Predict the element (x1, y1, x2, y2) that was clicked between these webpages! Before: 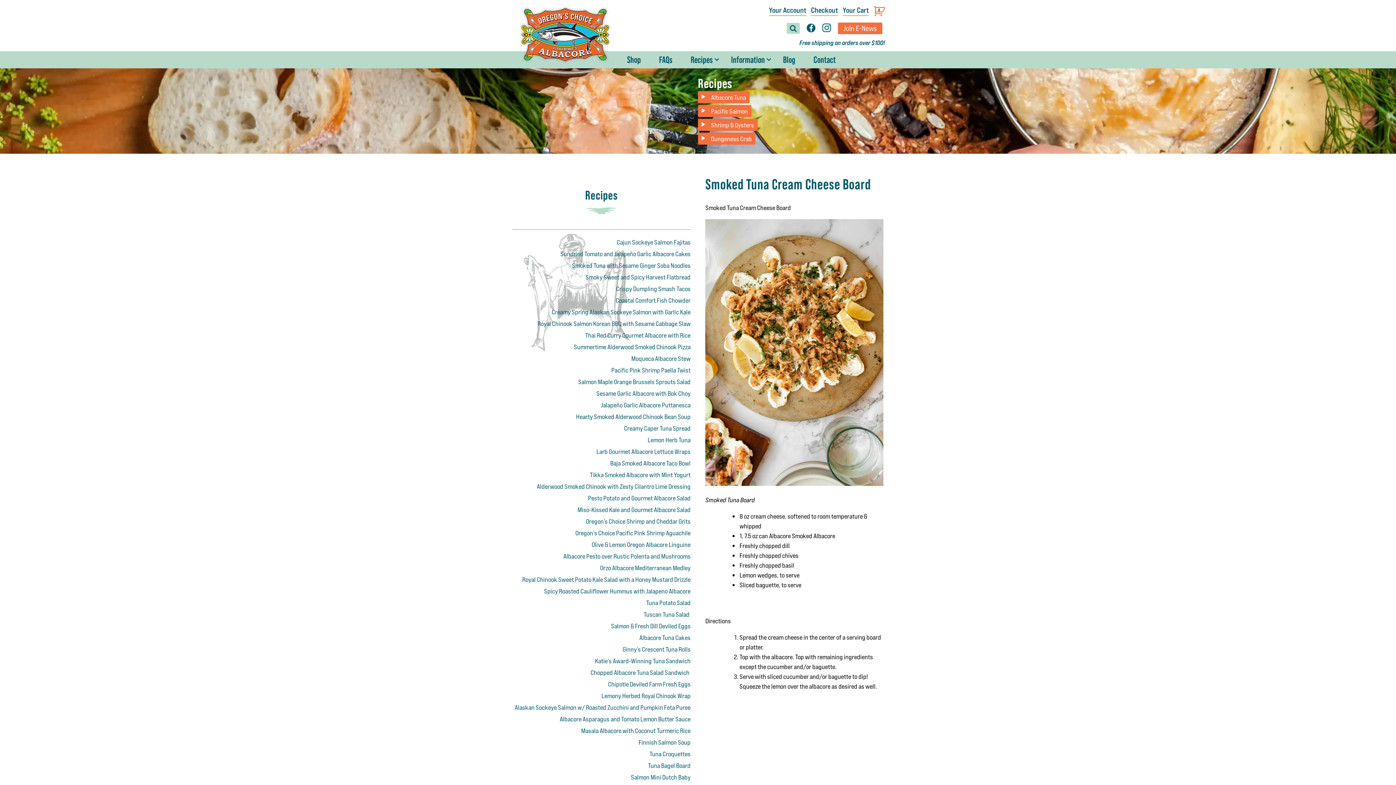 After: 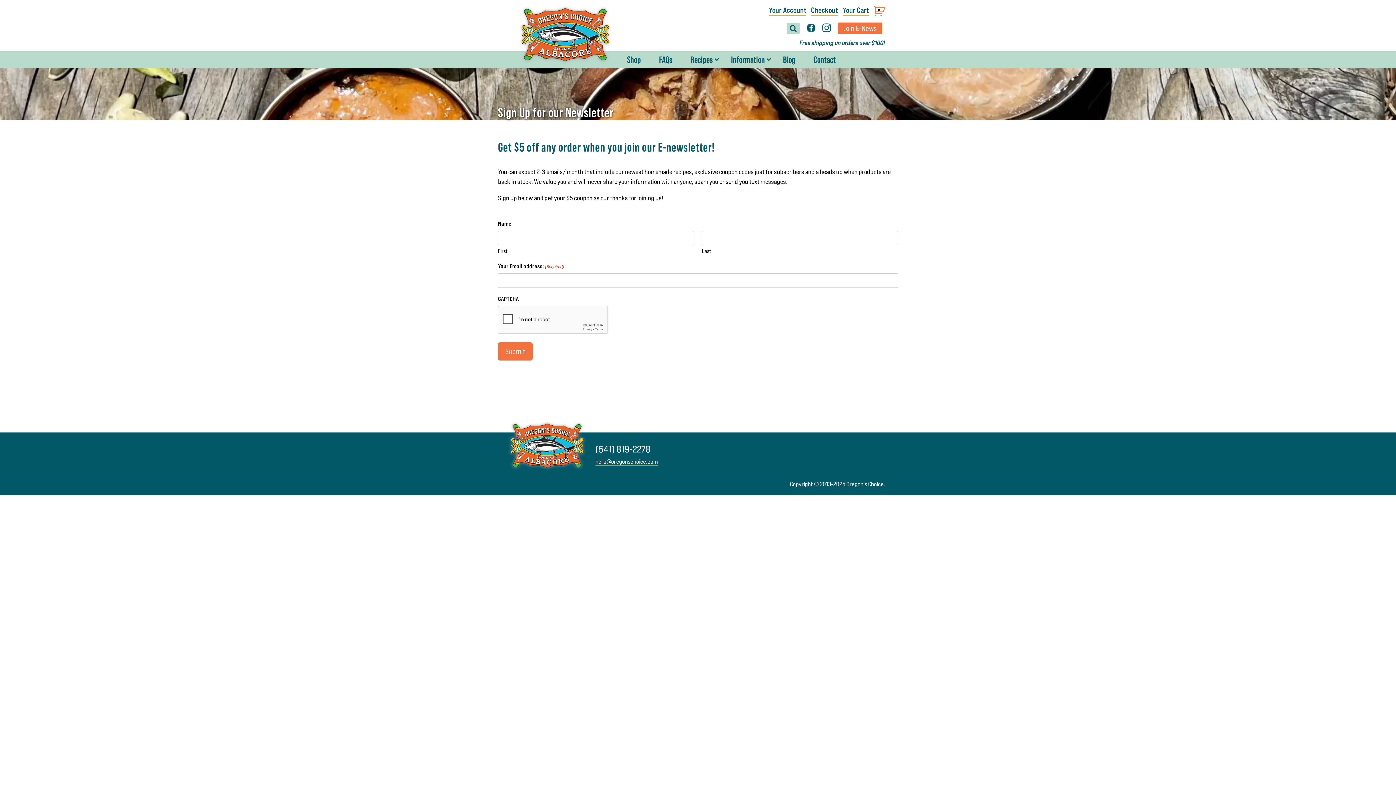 Action: label: Join E-News bbox: (838, 22, 882, 34)